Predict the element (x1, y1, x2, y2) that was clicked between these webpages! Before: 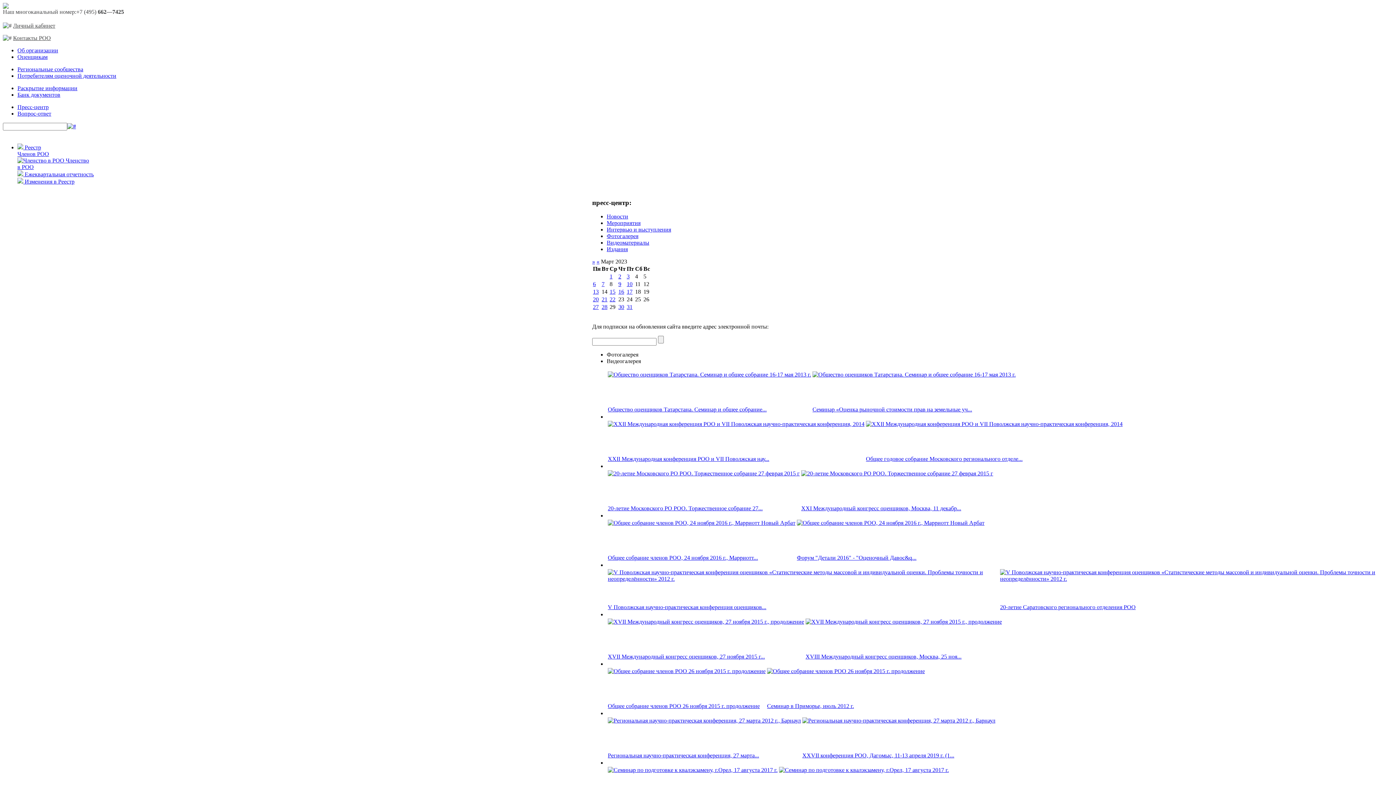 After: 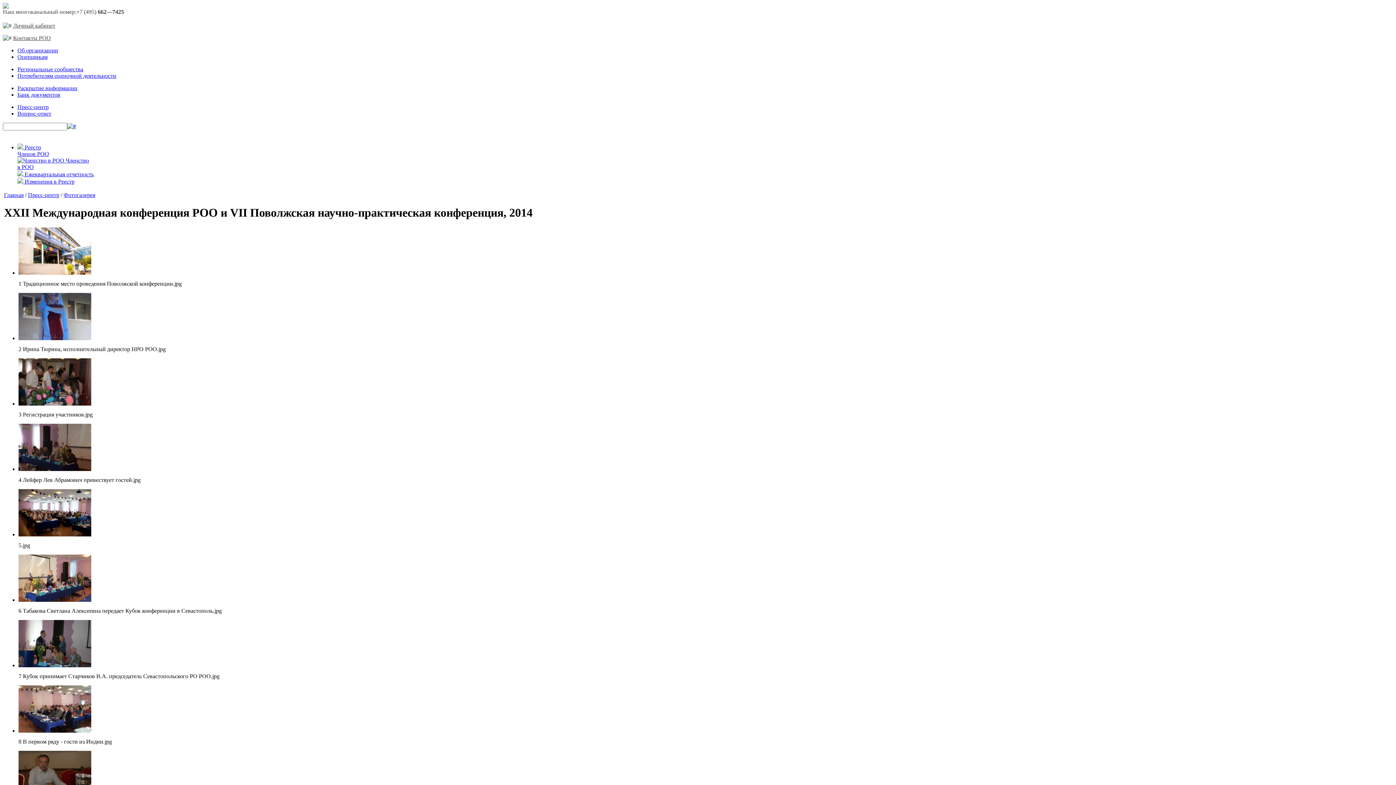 Action: bbox: (608, 421, 864, 427)